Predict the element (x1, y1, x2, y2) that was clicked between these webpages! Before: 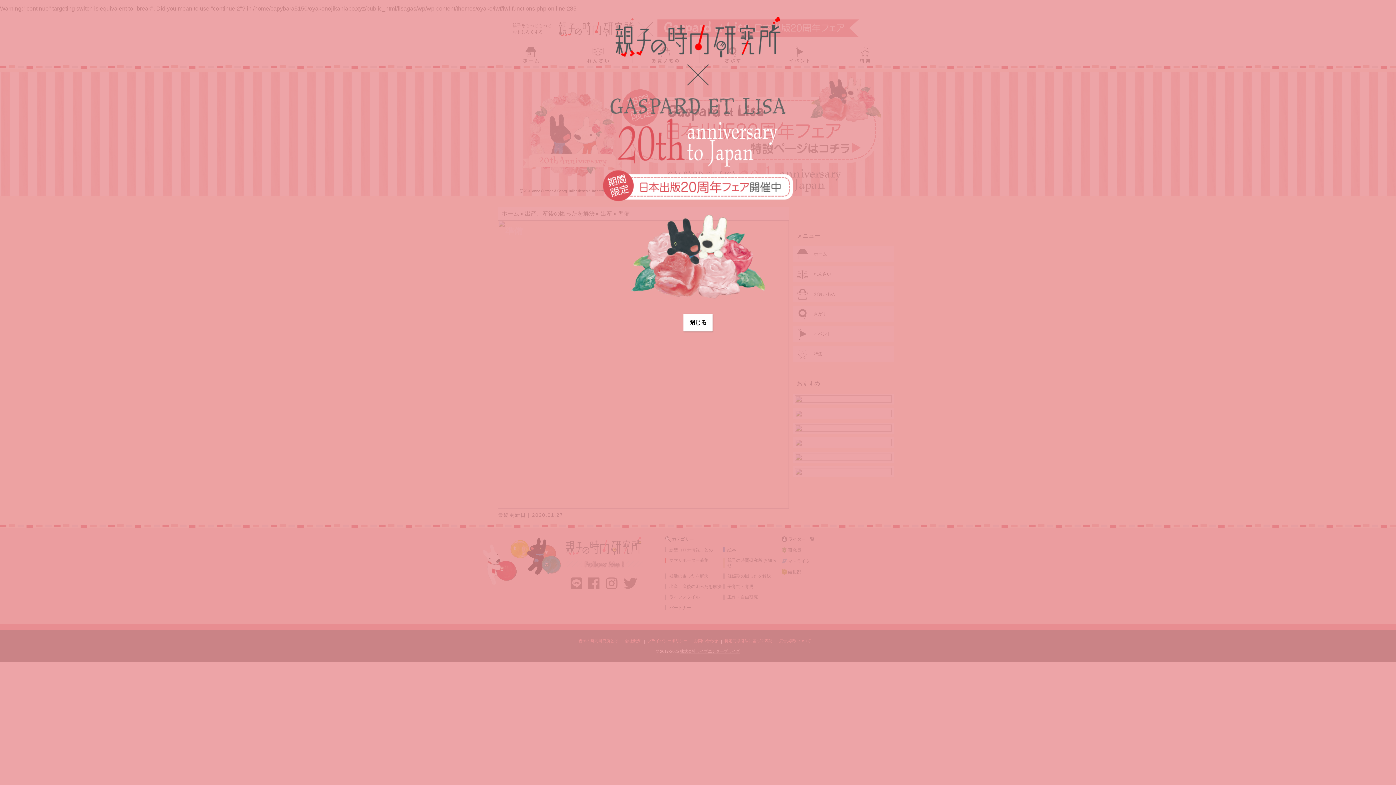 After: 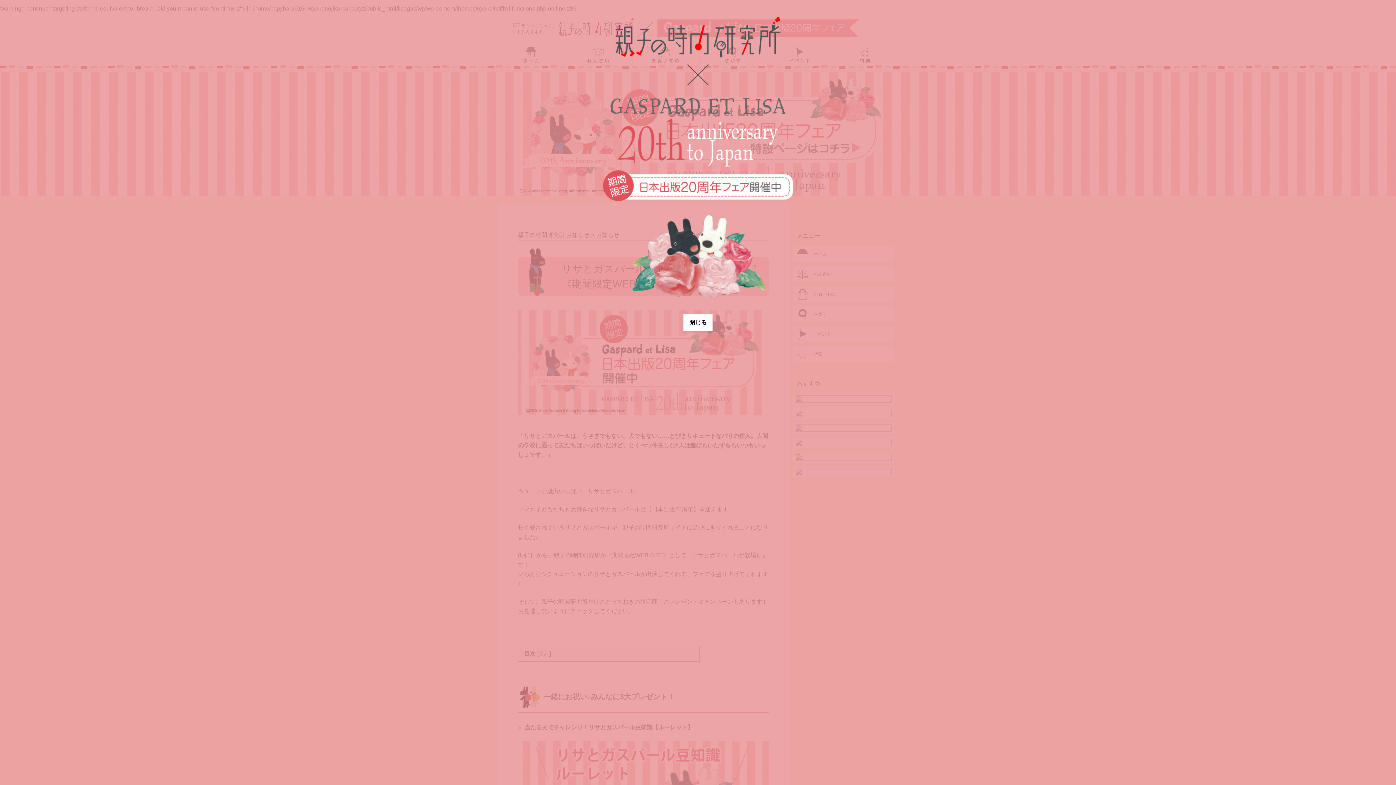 Action: bbox: (601, 14, 794, 20)